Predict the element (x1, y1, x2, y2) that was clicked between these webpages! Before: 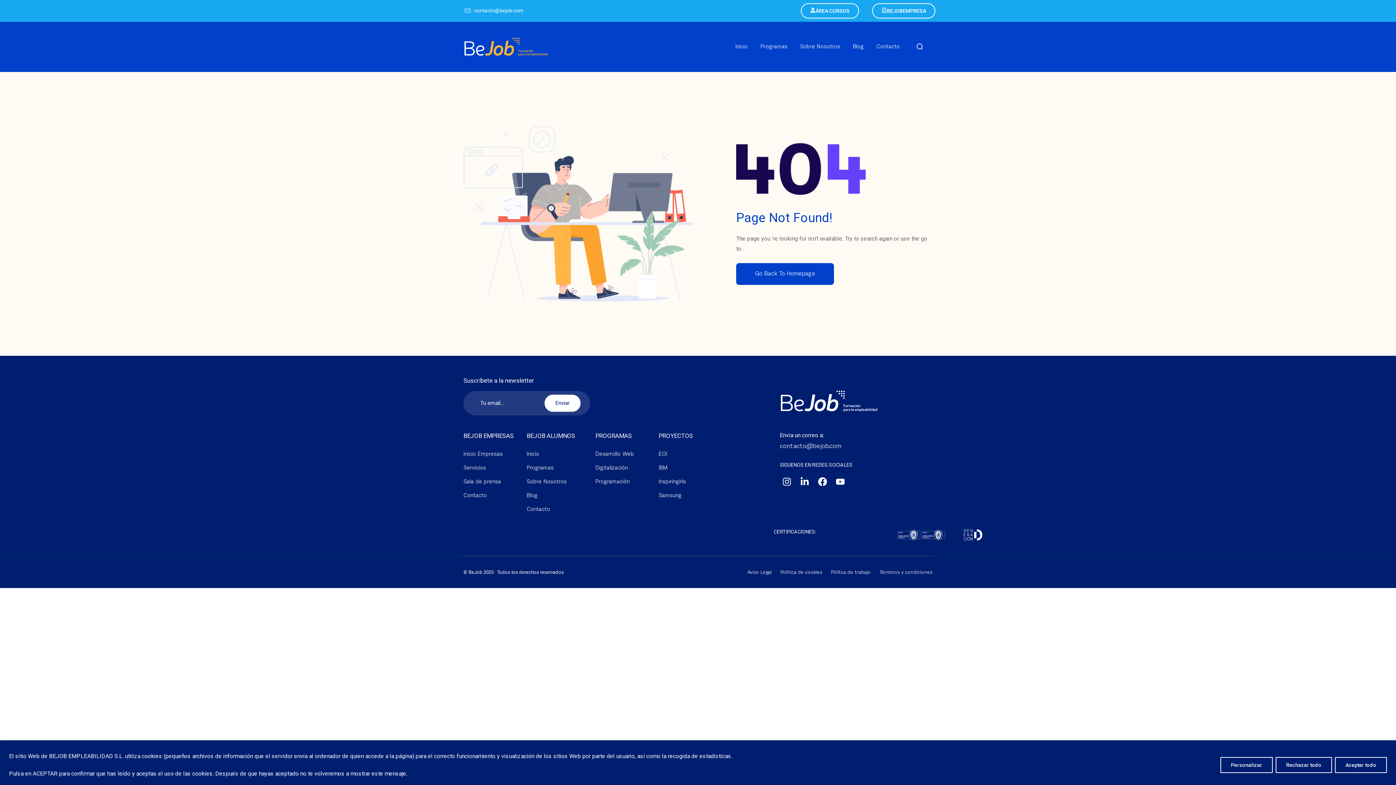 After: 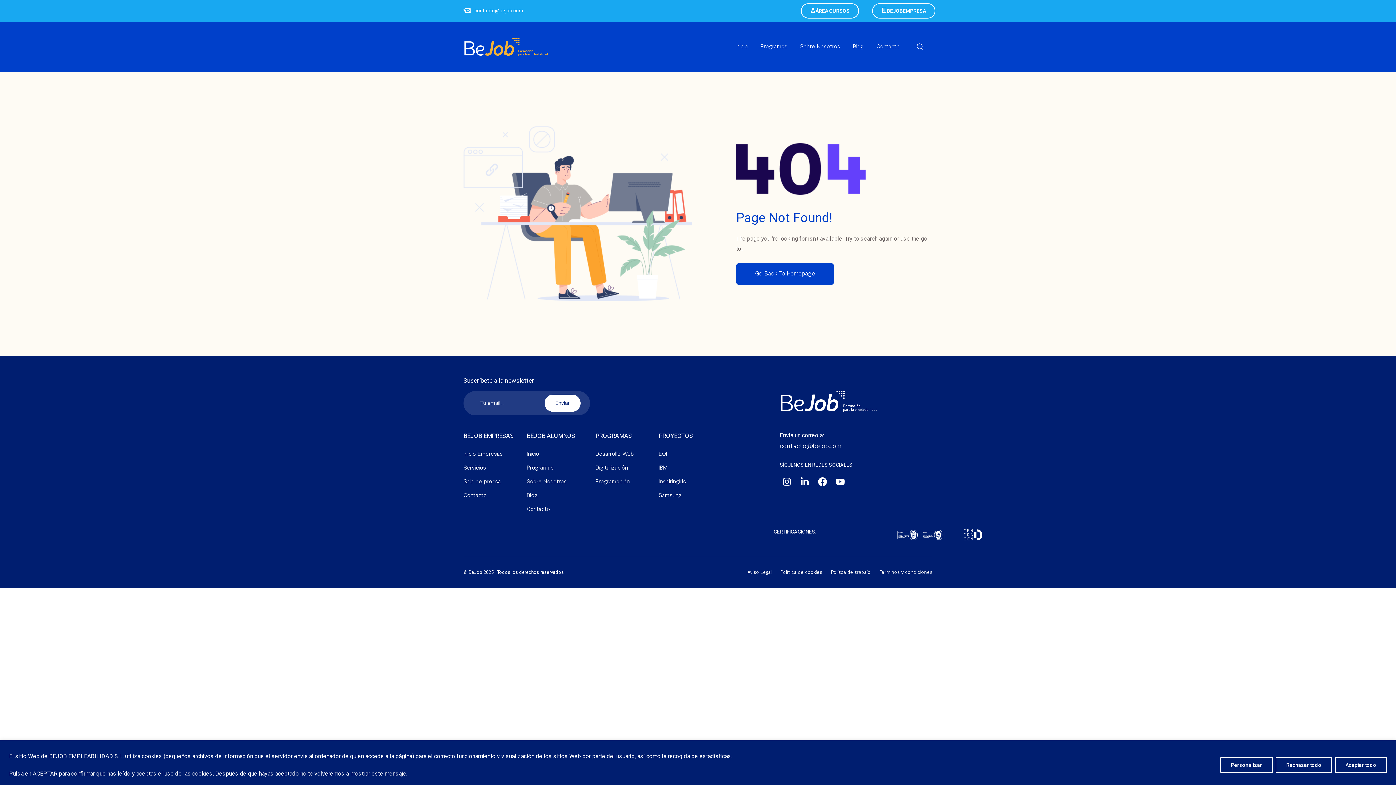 Action: bbox: (896, 529, 921, 541)